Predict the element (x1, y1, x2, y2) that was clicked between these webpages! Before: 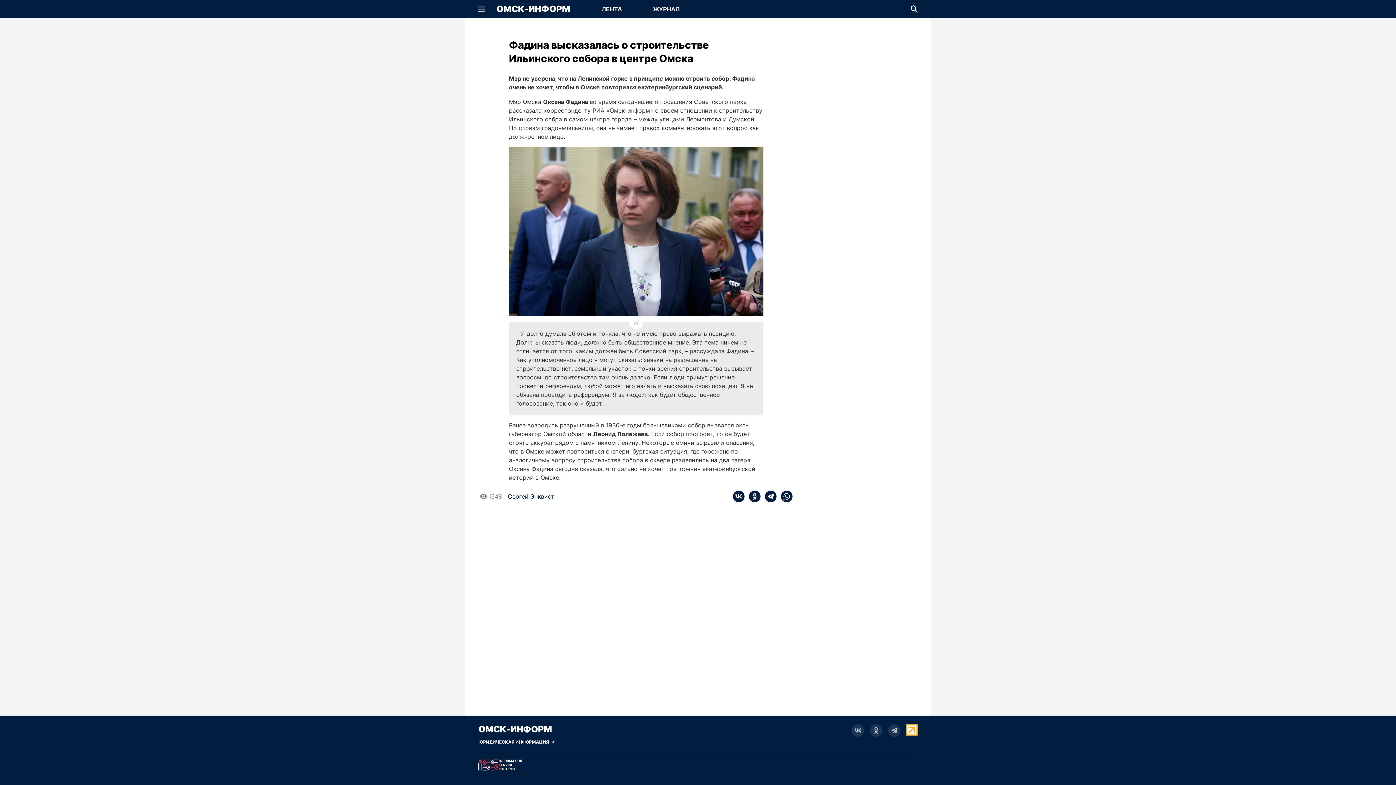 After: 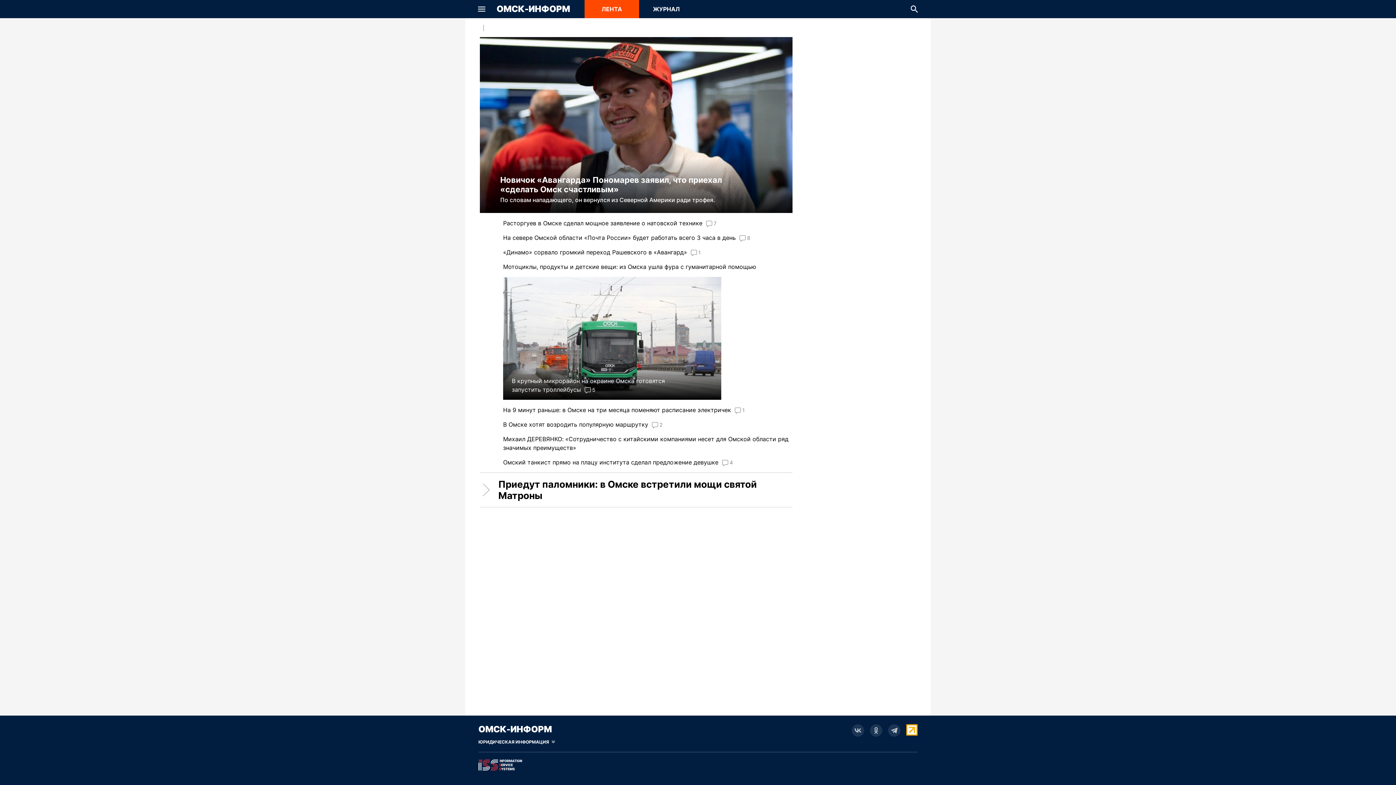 Action: bbox: (496, 4, 570, 14) label: ОМСК-ИНФОРМ